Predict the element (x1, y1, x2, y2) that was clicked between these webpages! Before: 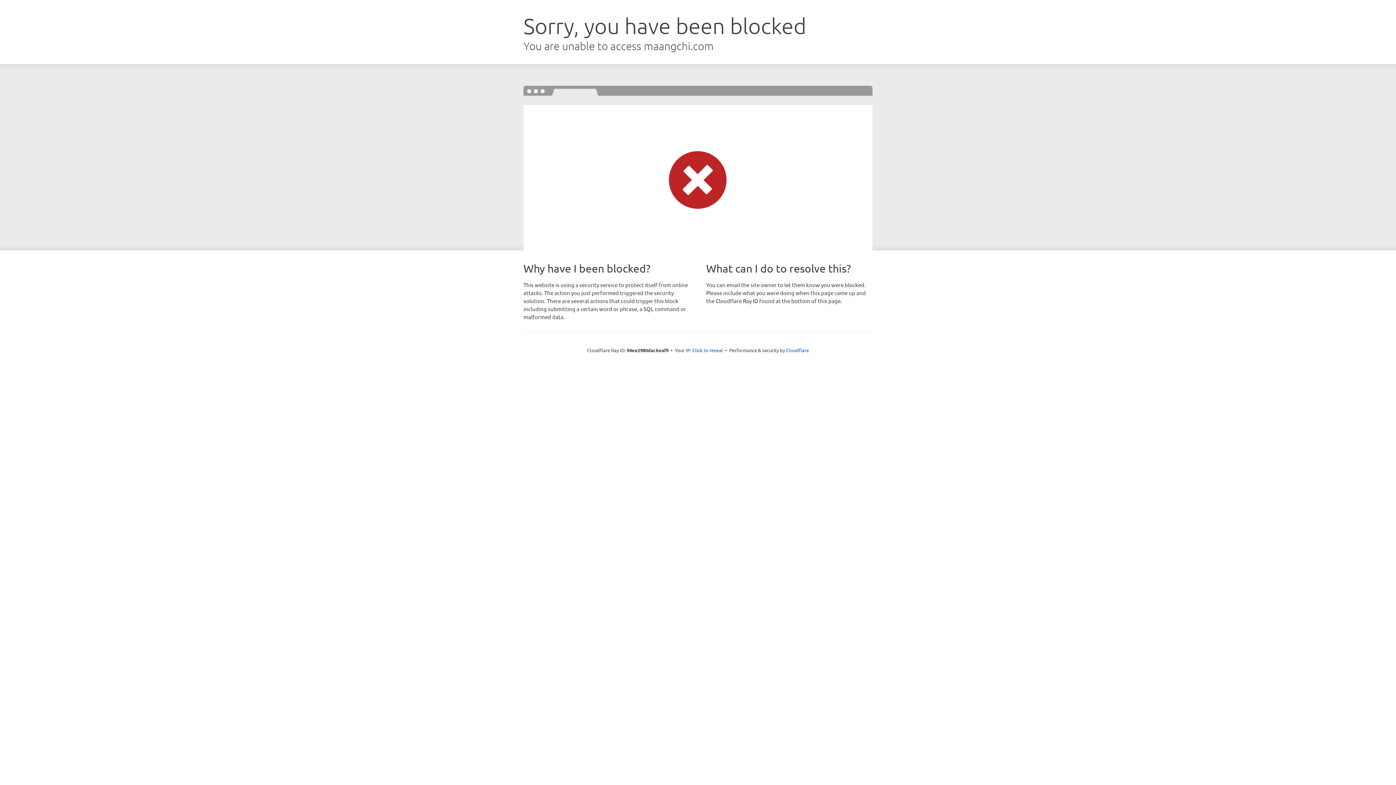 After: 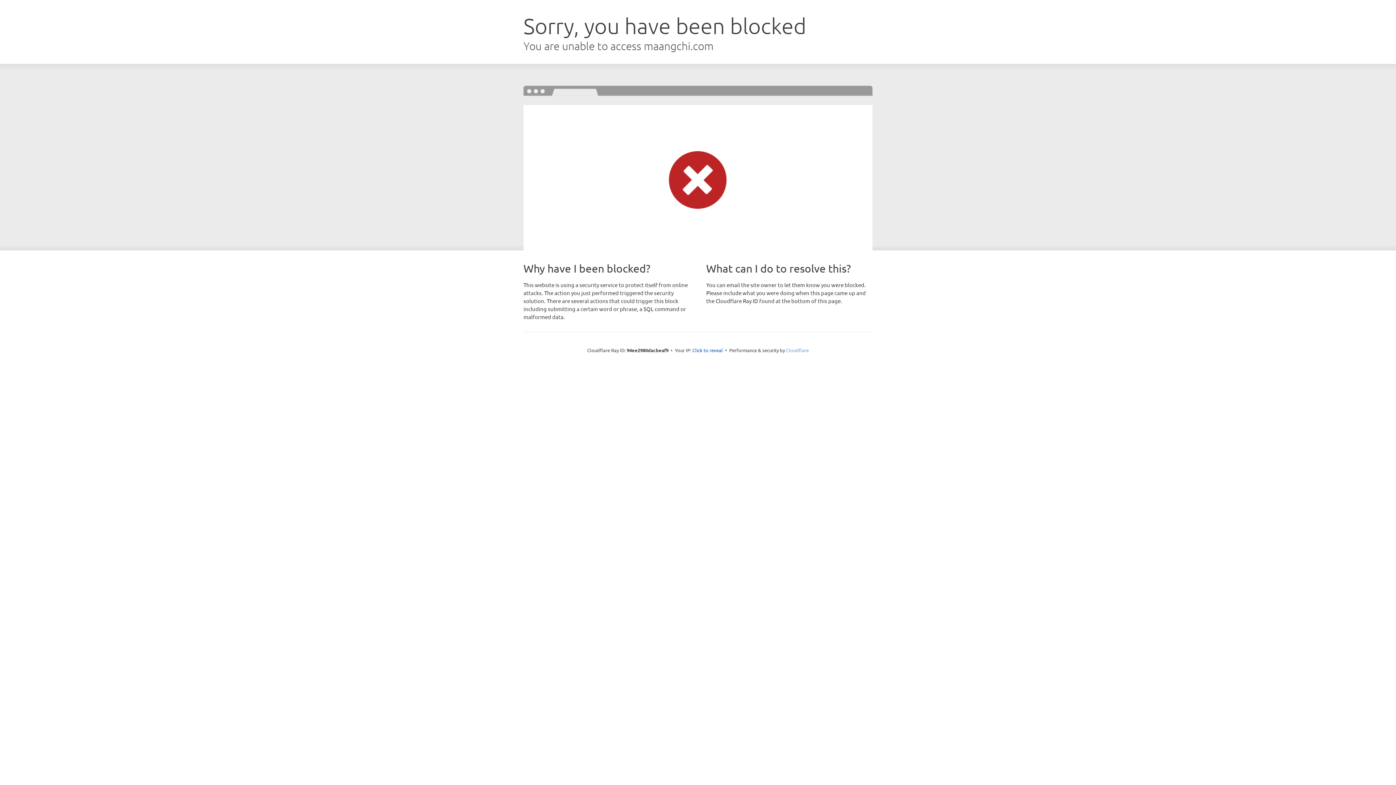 Action: label: Cloudflare bbox: (786, 347, 809, 353)